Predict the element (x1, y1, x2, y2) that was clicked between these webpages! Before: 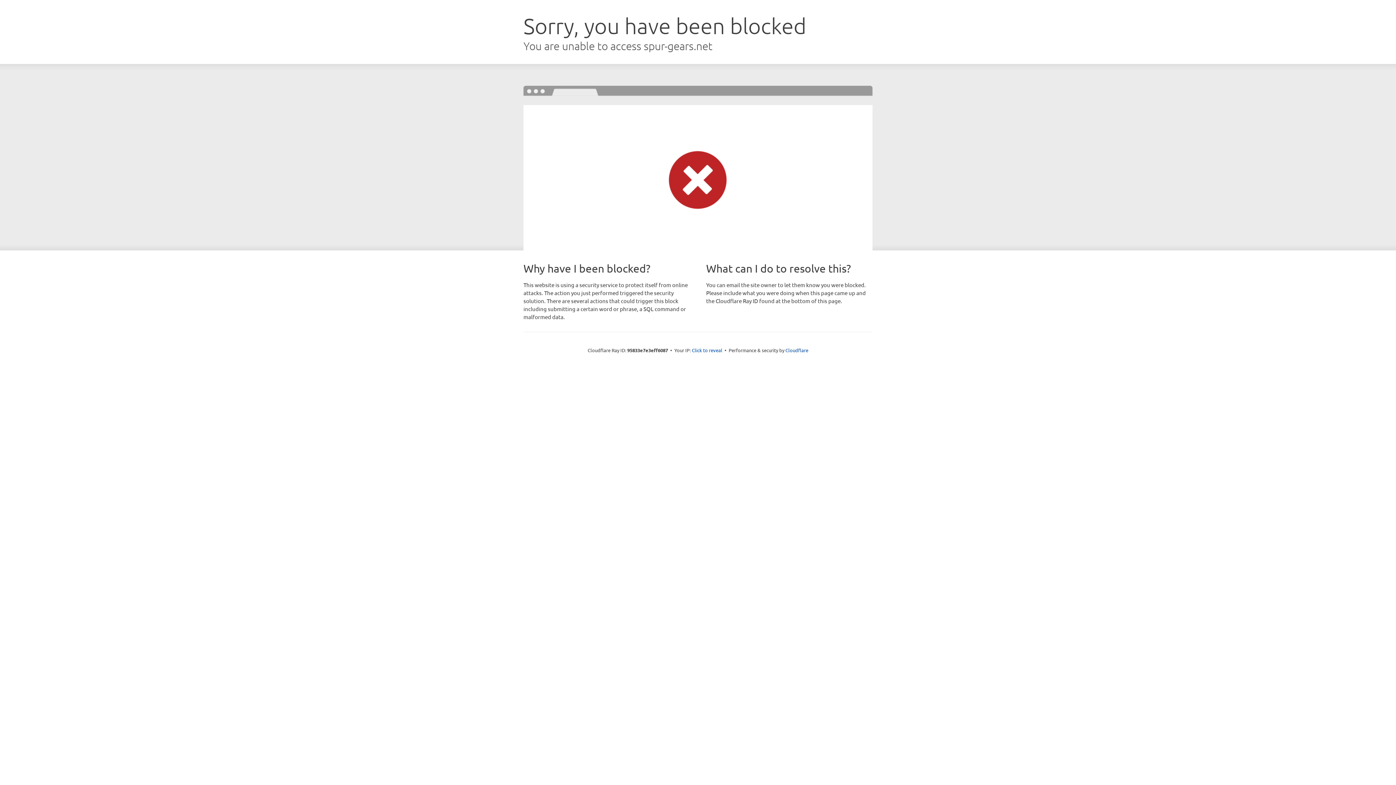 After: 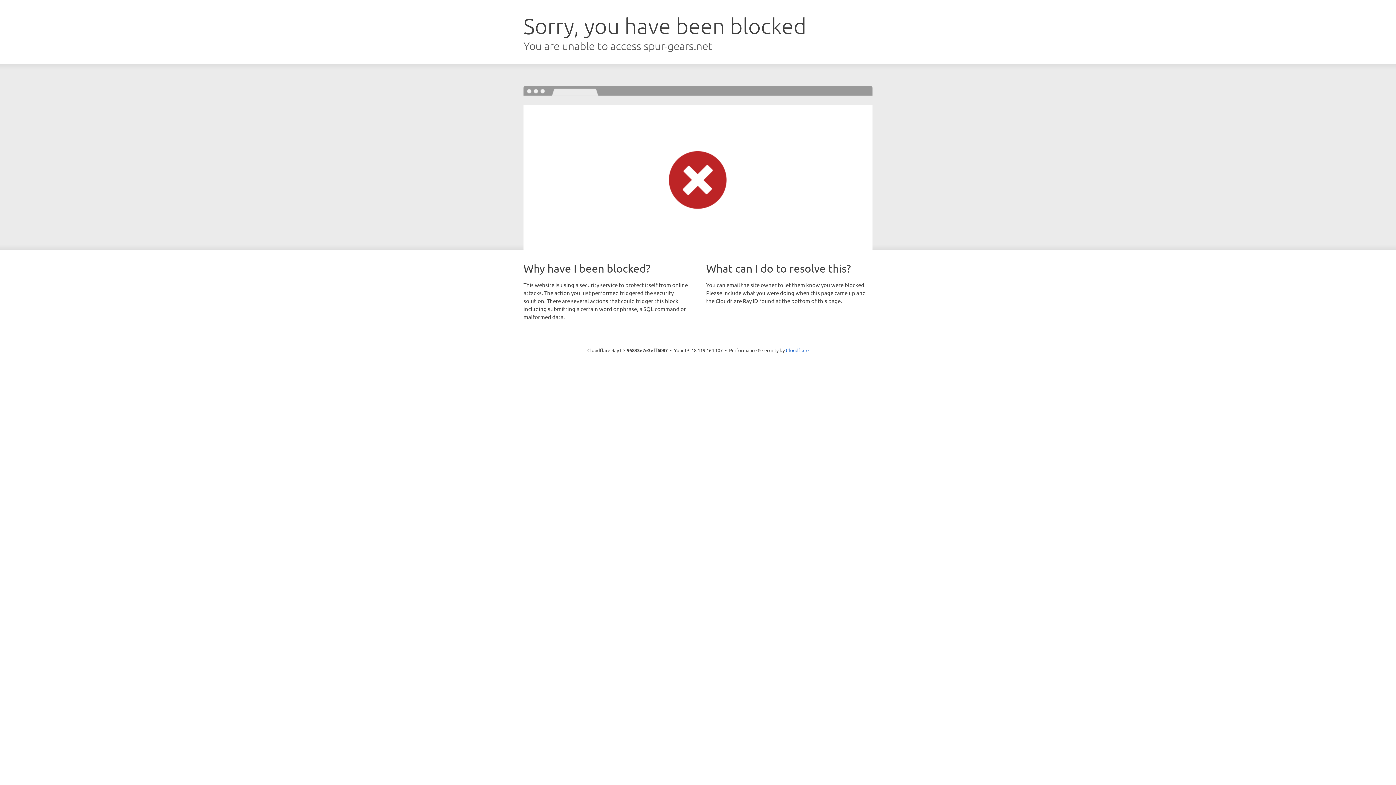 Action: label: Click to reveal bbox: (692, 346, 722, 353)